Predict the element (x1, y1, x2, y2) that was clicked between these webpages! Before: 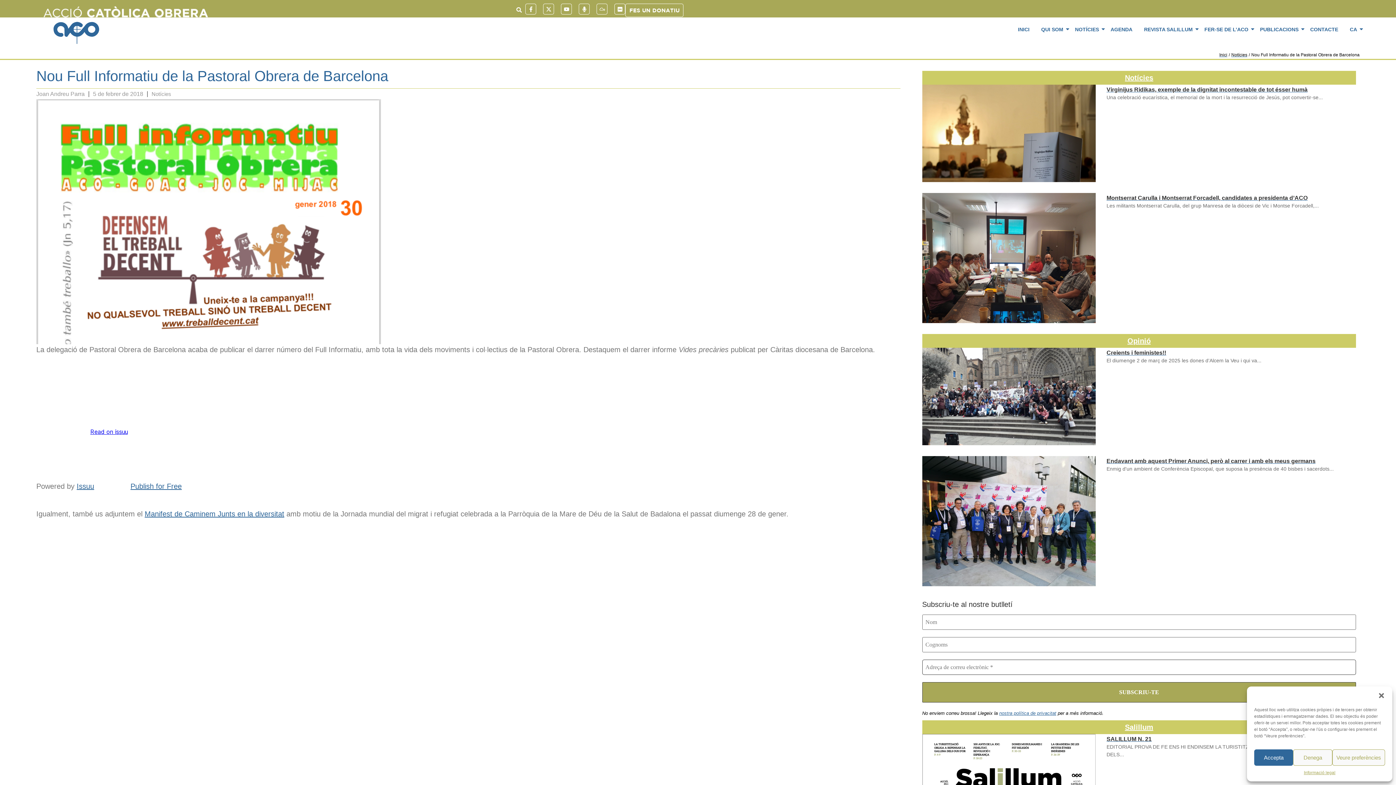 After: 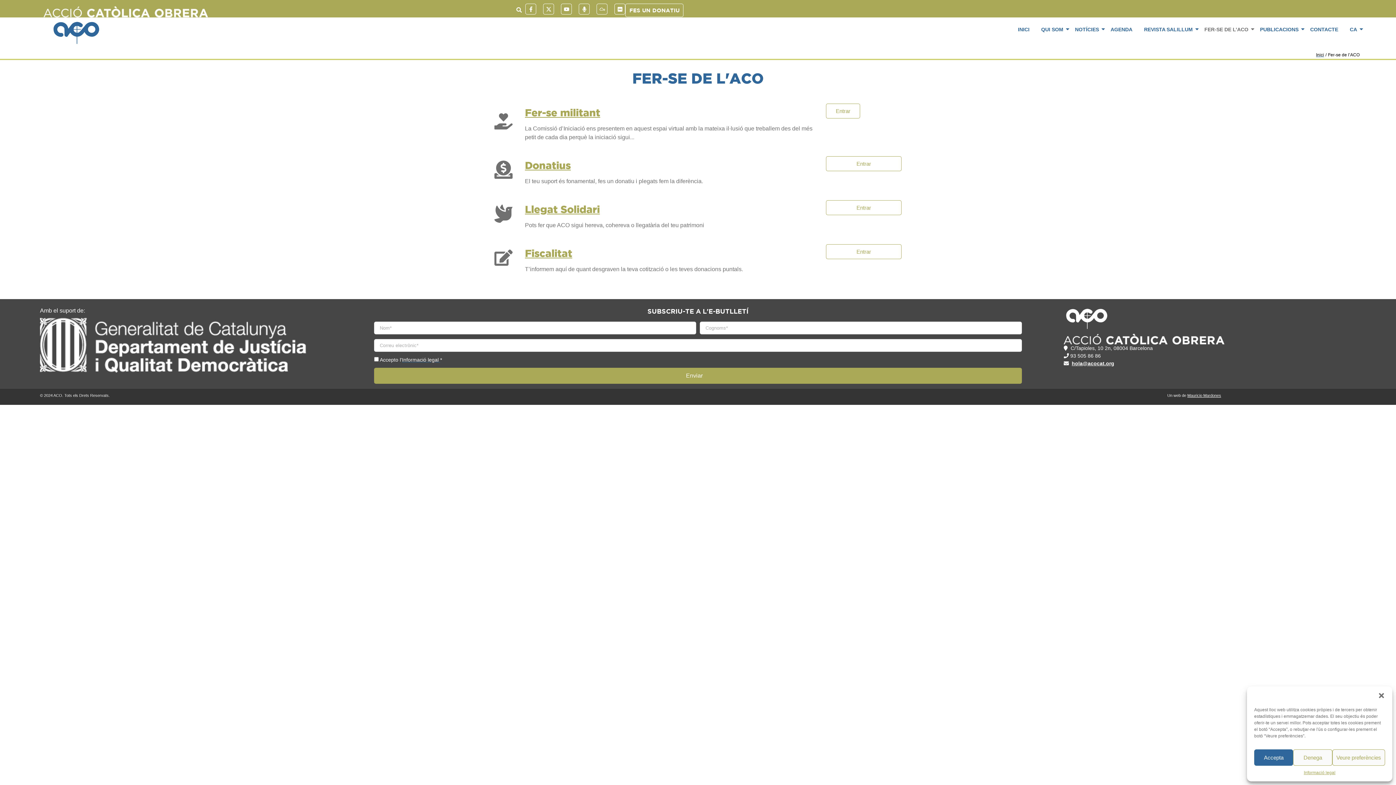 Action: label: FER-SE DE L’ACO bbox: (1202, 20, 1251, 37)